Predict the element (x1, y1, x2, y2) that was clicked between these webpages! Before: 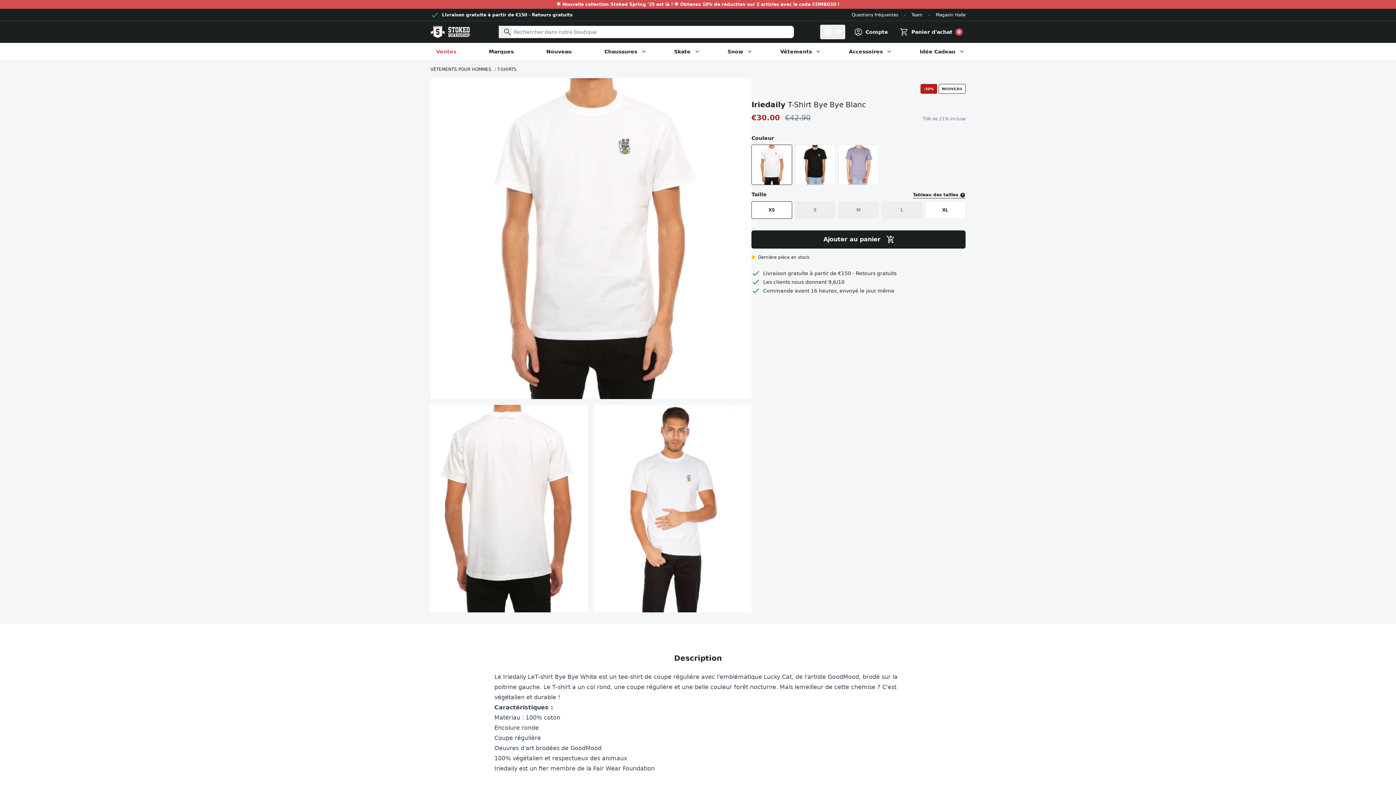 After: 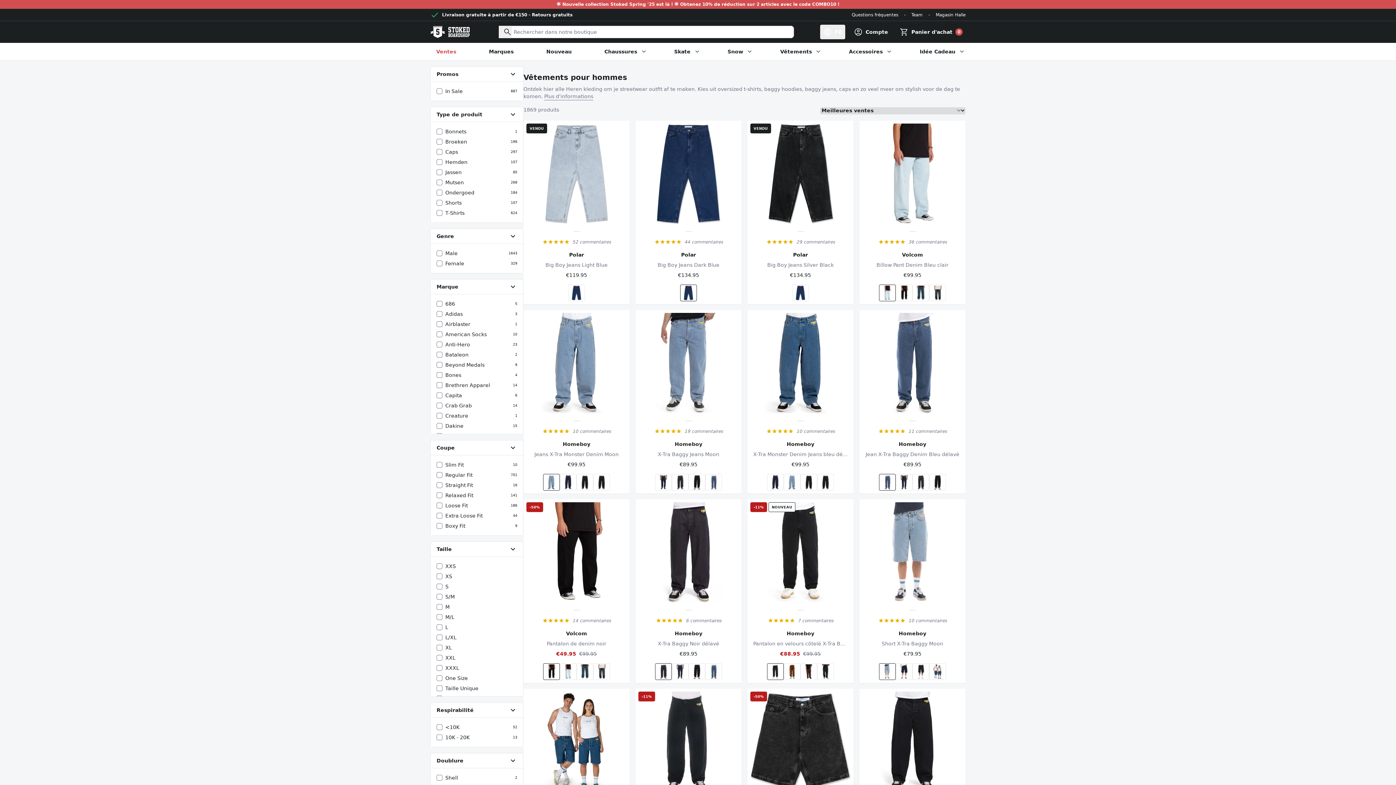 Action: label: VÊTEMENTS POUR HOMMES bbox: (430, 66, 491, 72)